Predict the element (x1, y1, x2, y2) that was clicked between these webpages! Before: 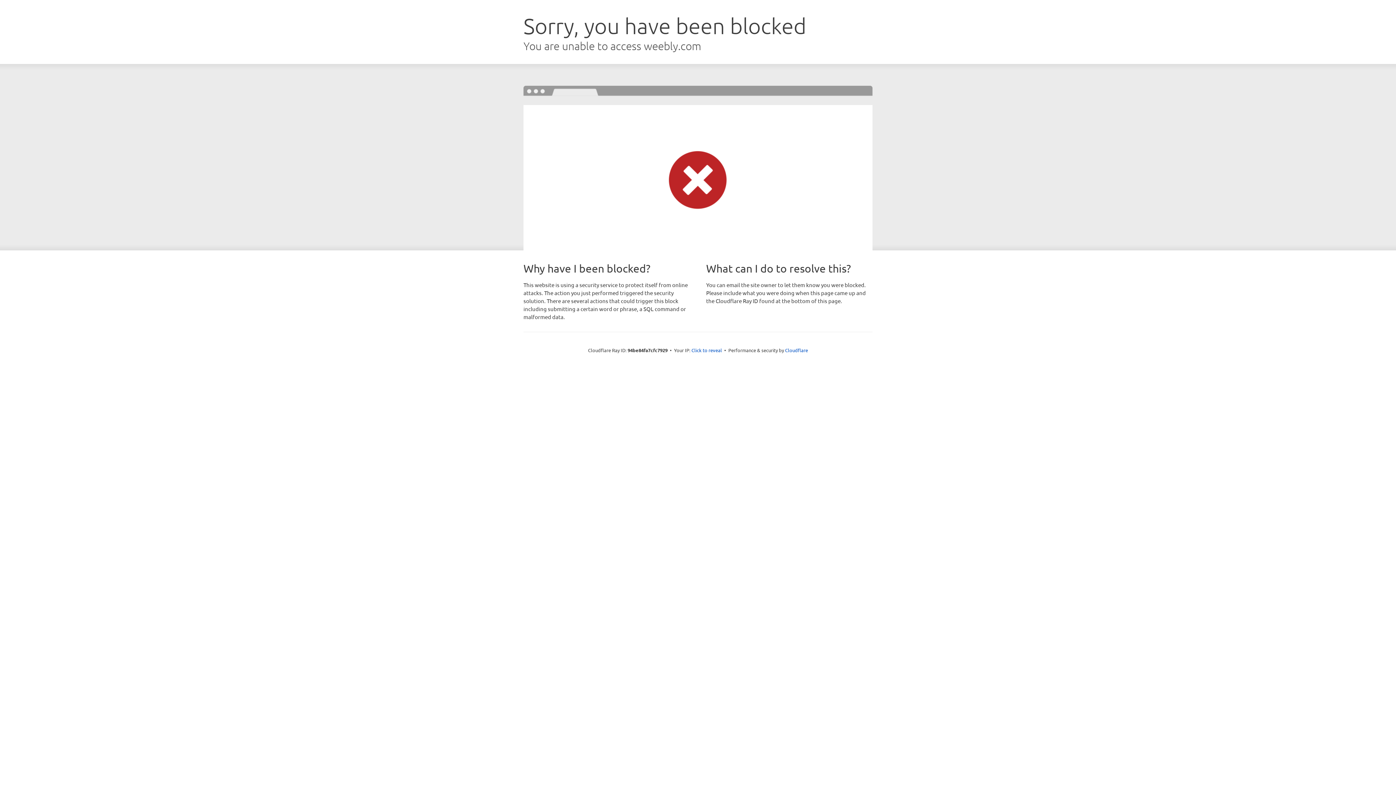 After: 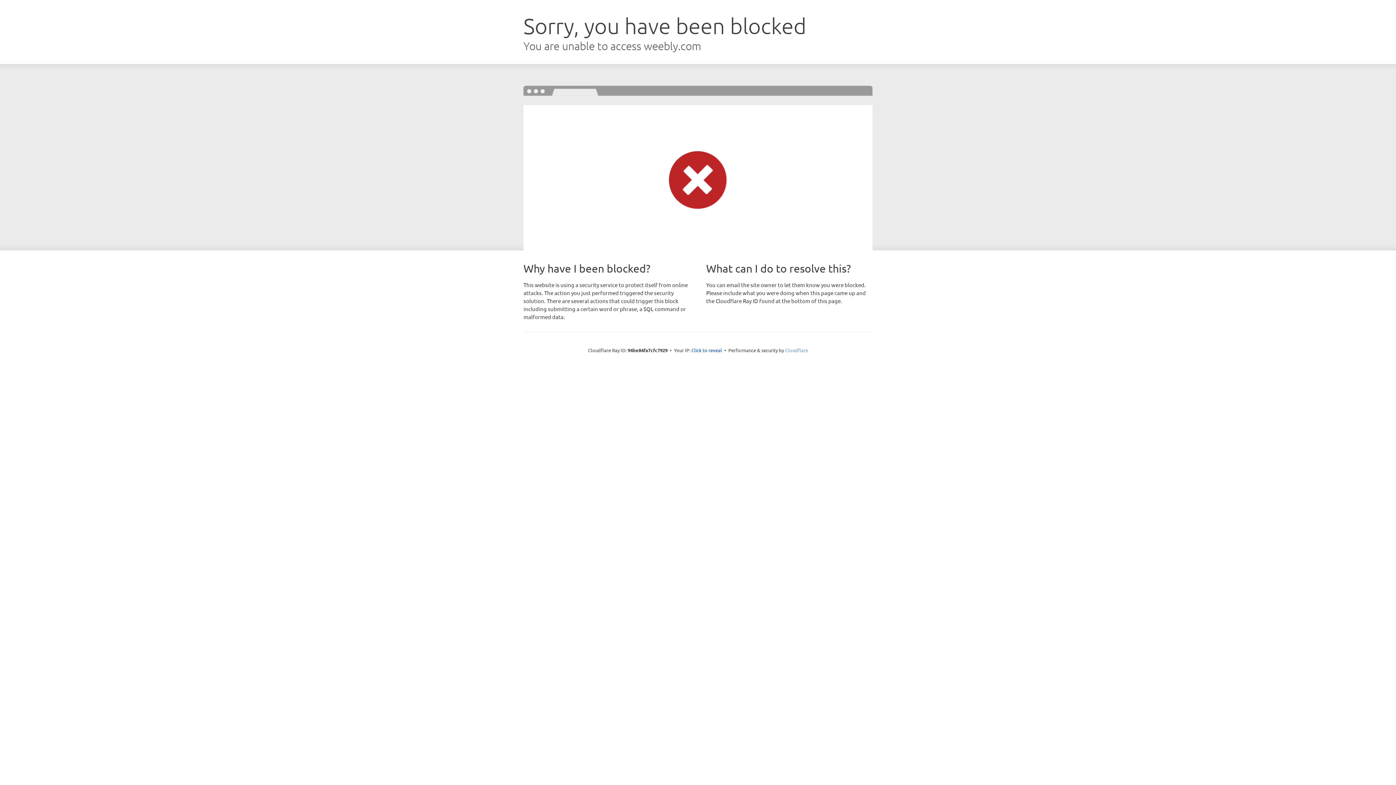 Action: bbox: (785, 347, 808, 353) label: Cloudflare